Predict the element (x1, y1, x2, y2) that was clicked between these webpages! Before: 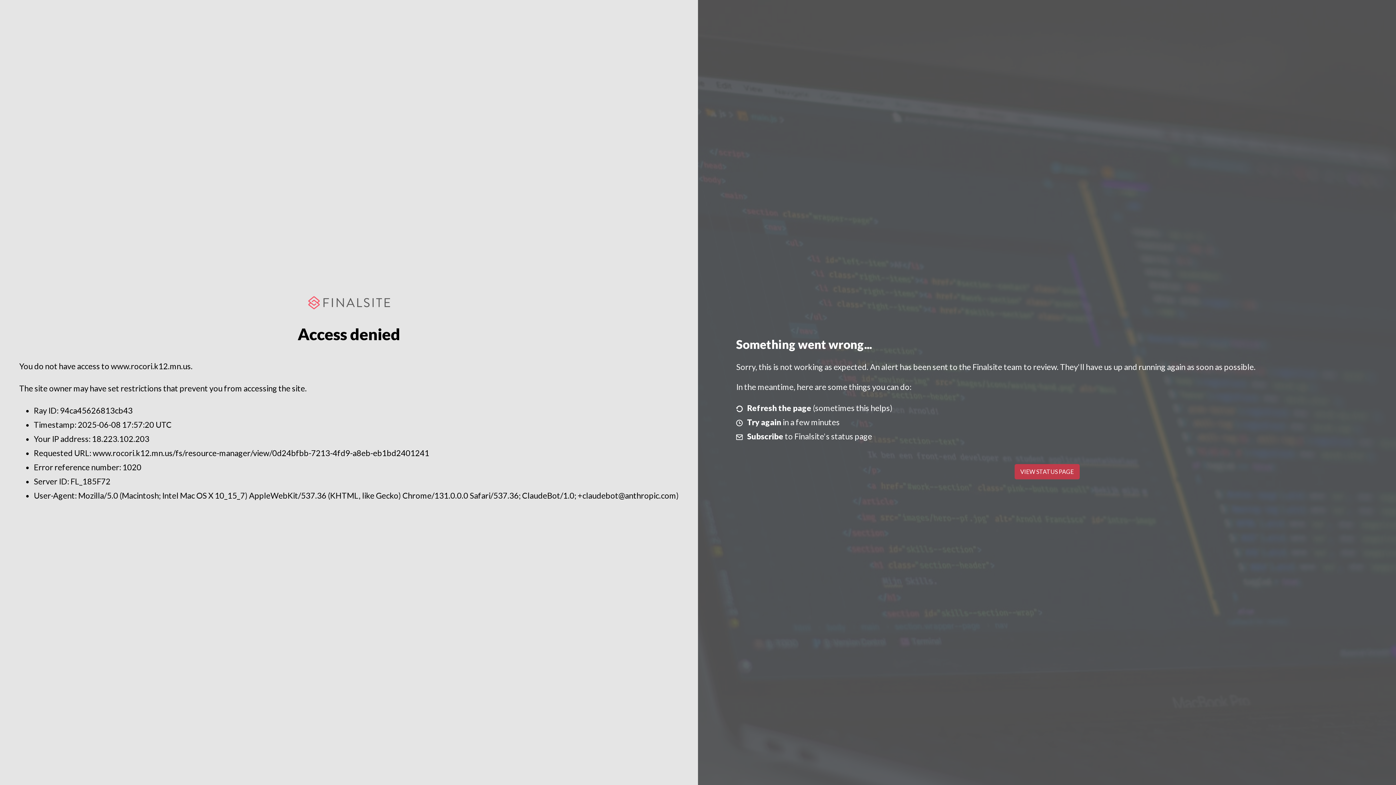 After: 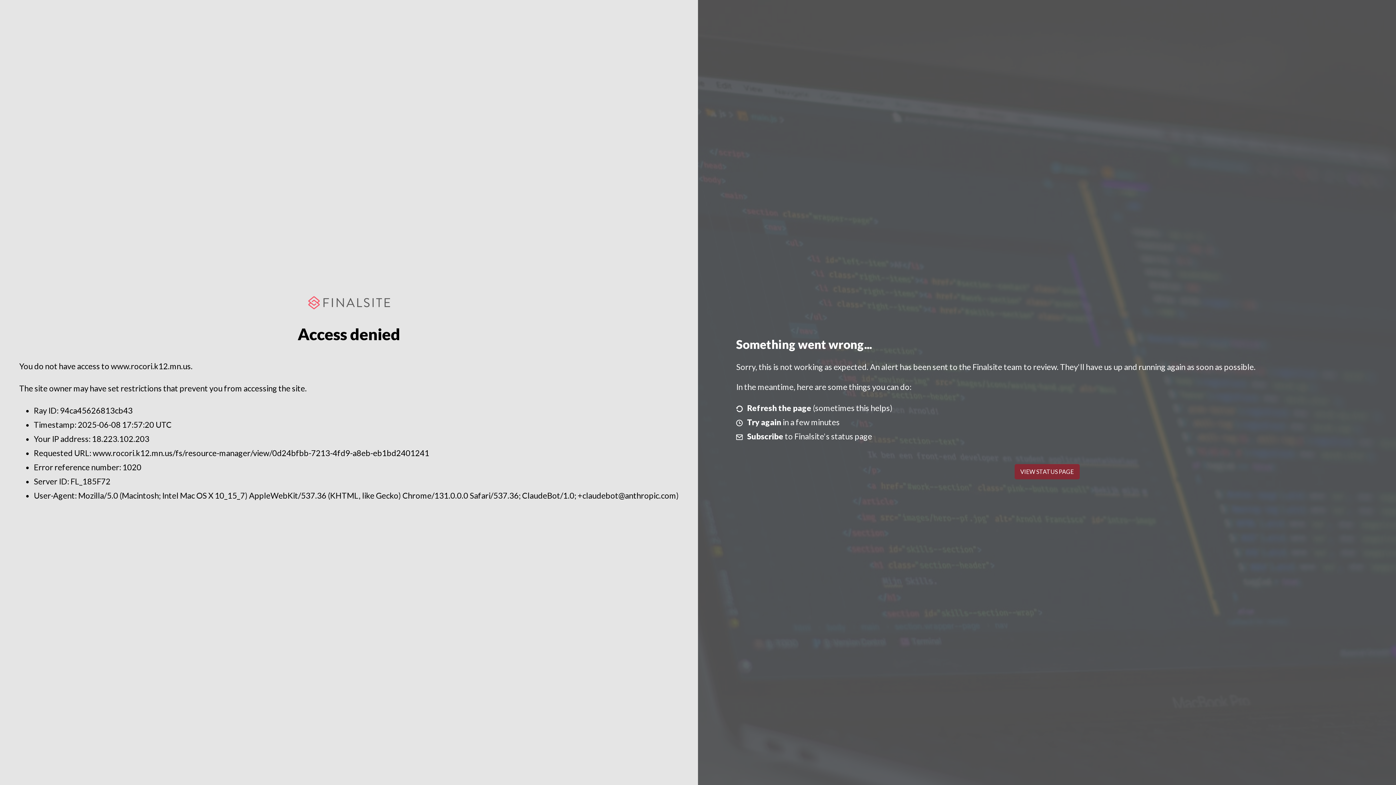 Action: bbox: (1014, 464, 1079, 479) label: VIEW STATUS PAGE